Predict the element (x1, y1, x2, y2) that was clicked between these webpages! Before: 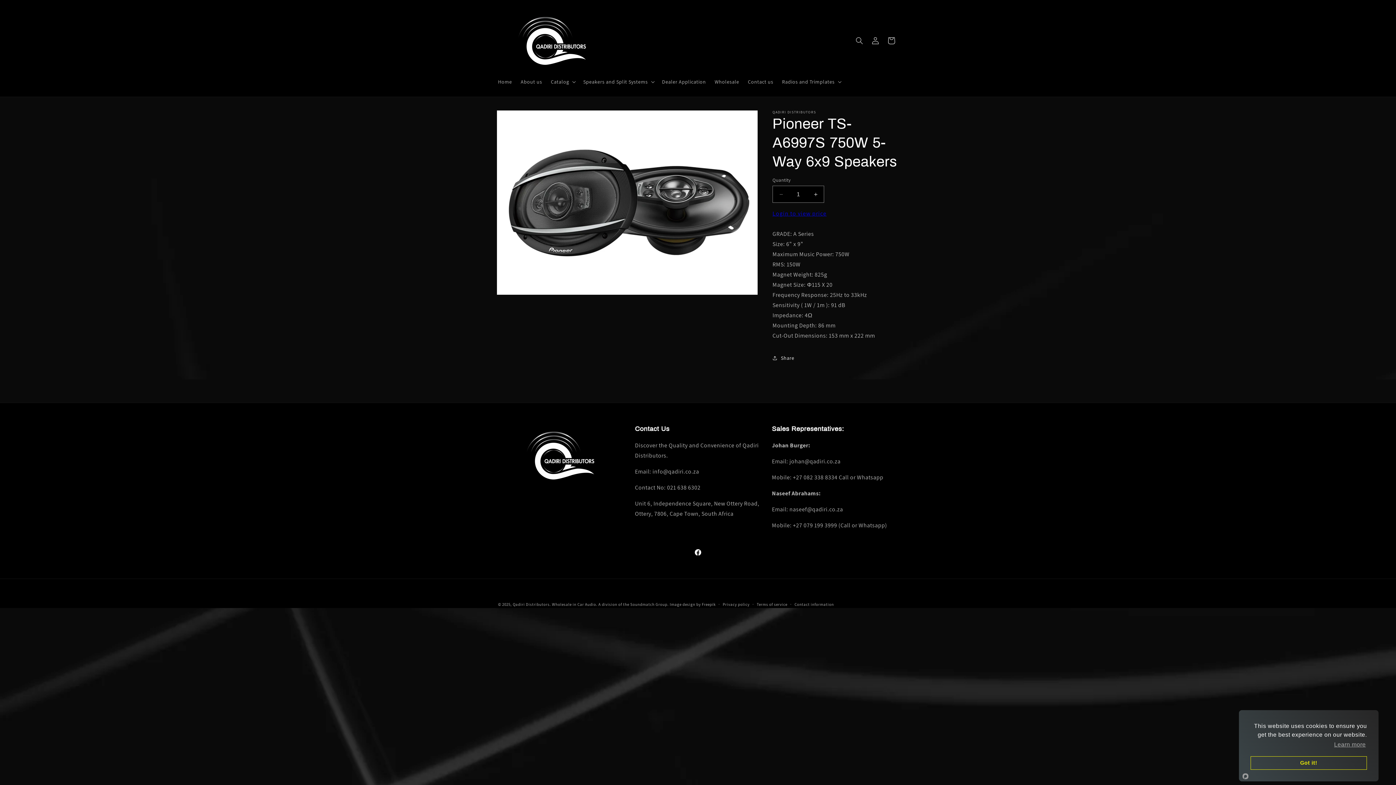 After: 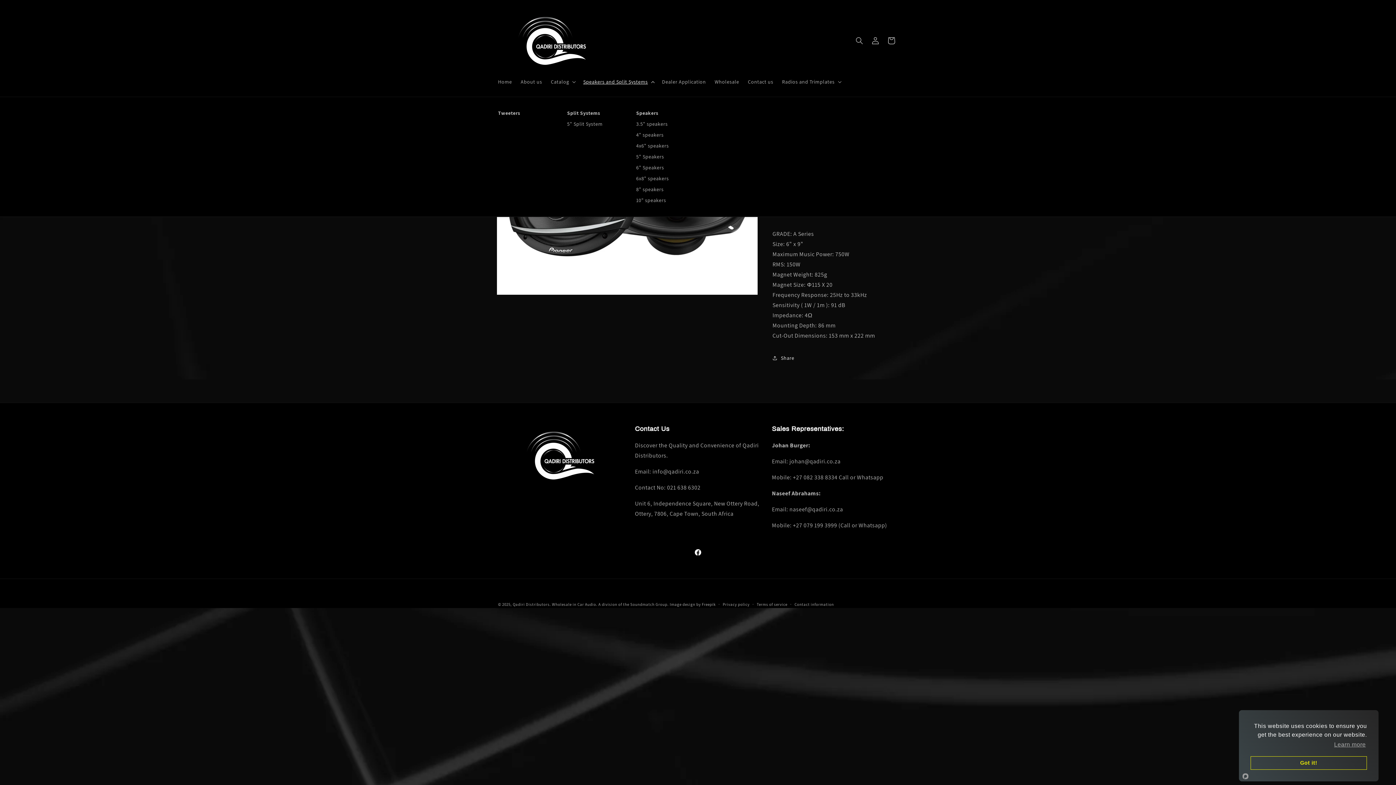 Action: label: Speakers and Split Systems bbox: (579, 74, 657, 89)